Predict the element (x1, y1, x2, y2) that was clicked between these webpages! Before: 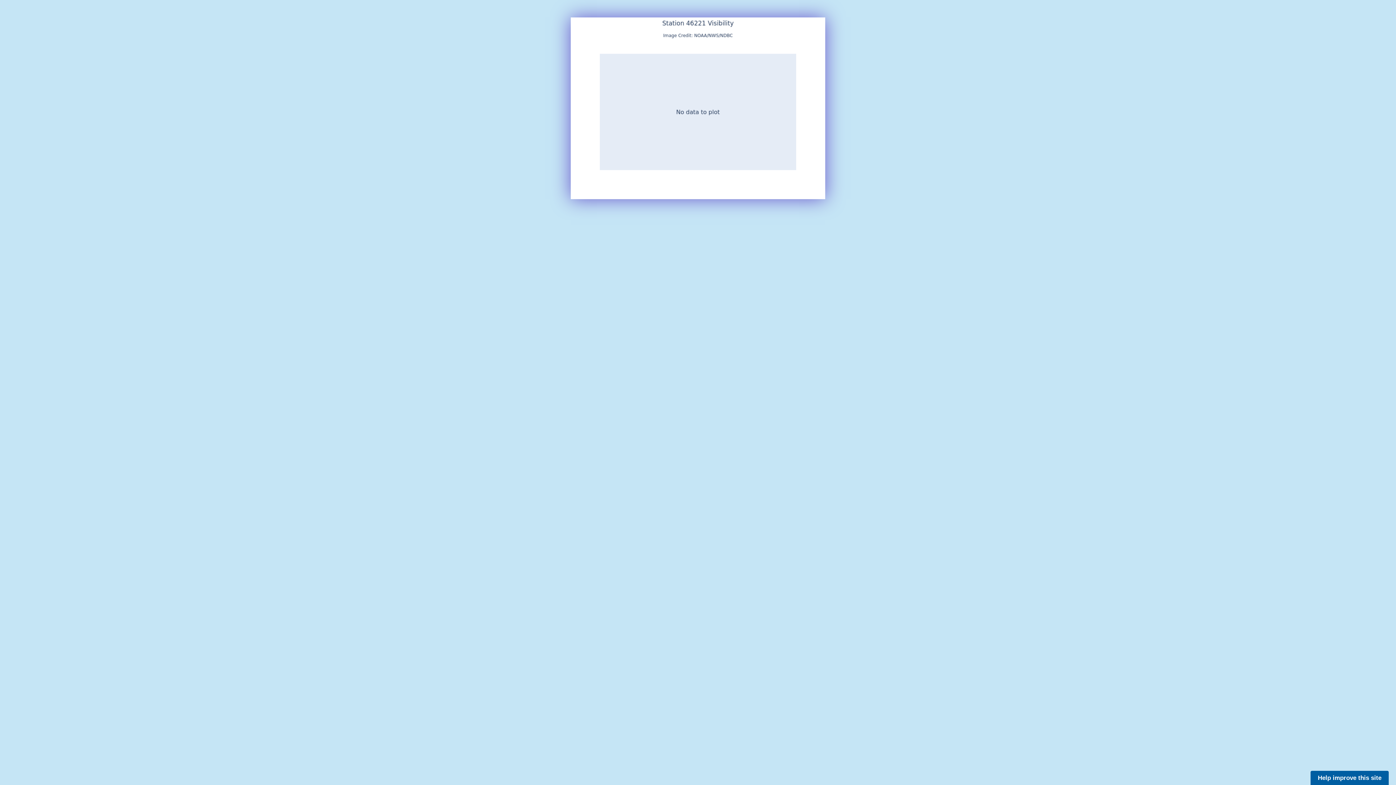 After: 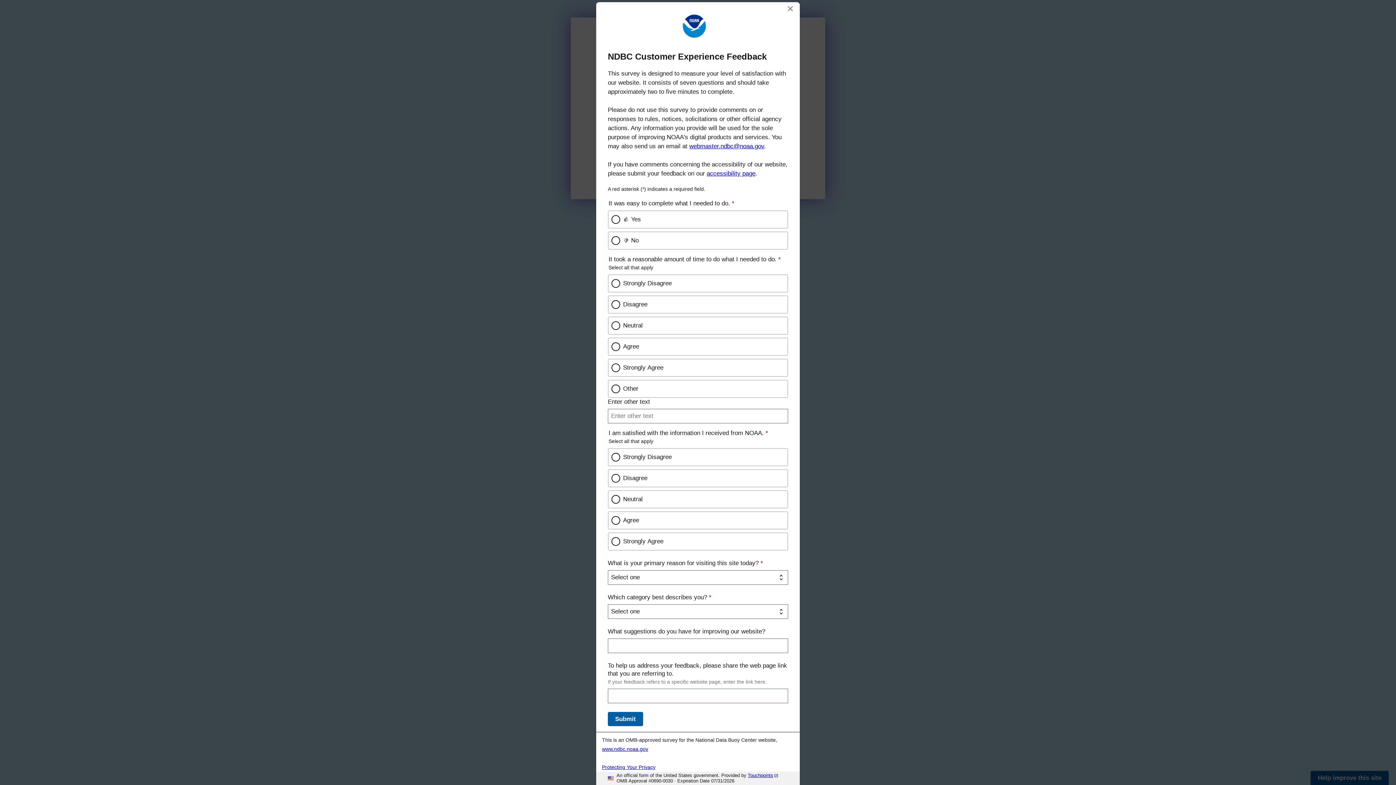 Action: label: Help improve this site bbox: (1310, 771, 1389, 785)